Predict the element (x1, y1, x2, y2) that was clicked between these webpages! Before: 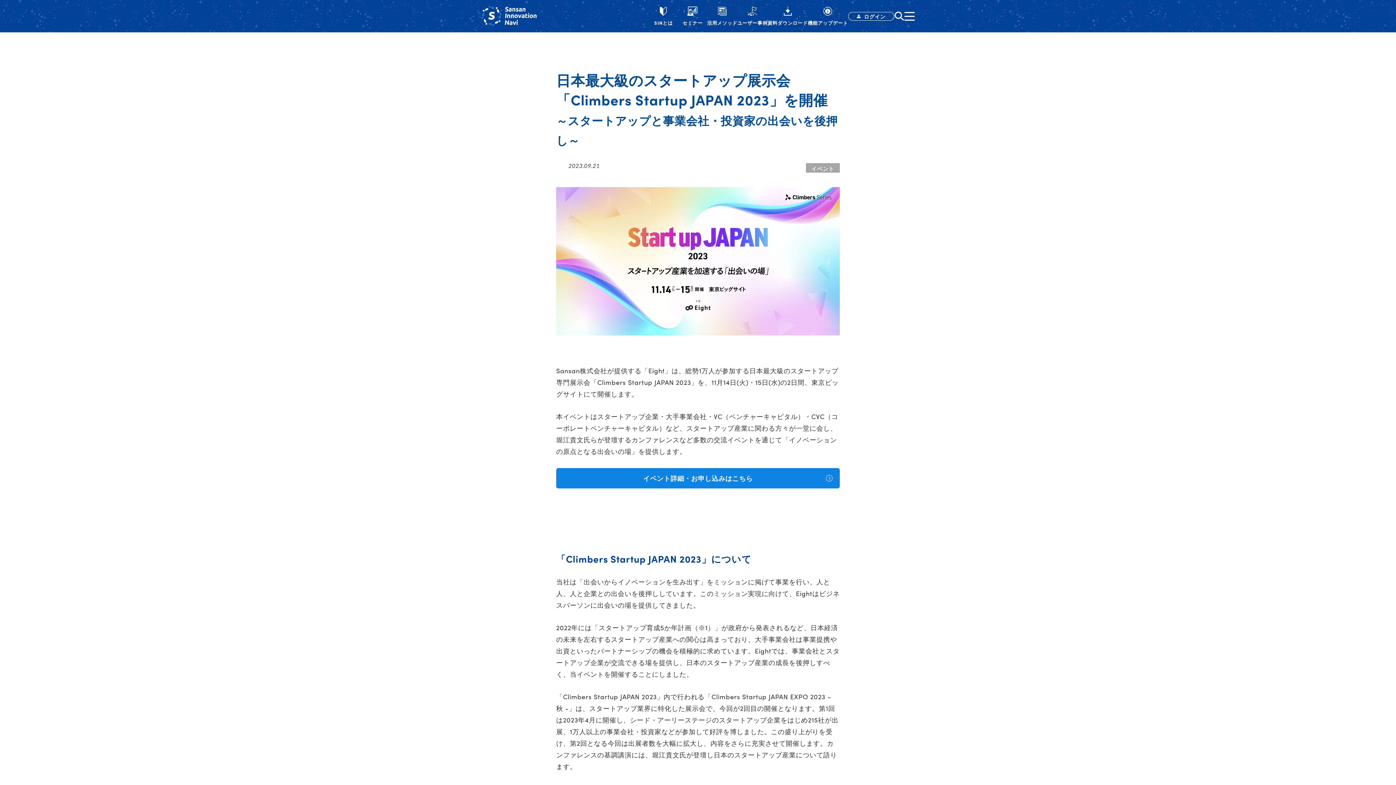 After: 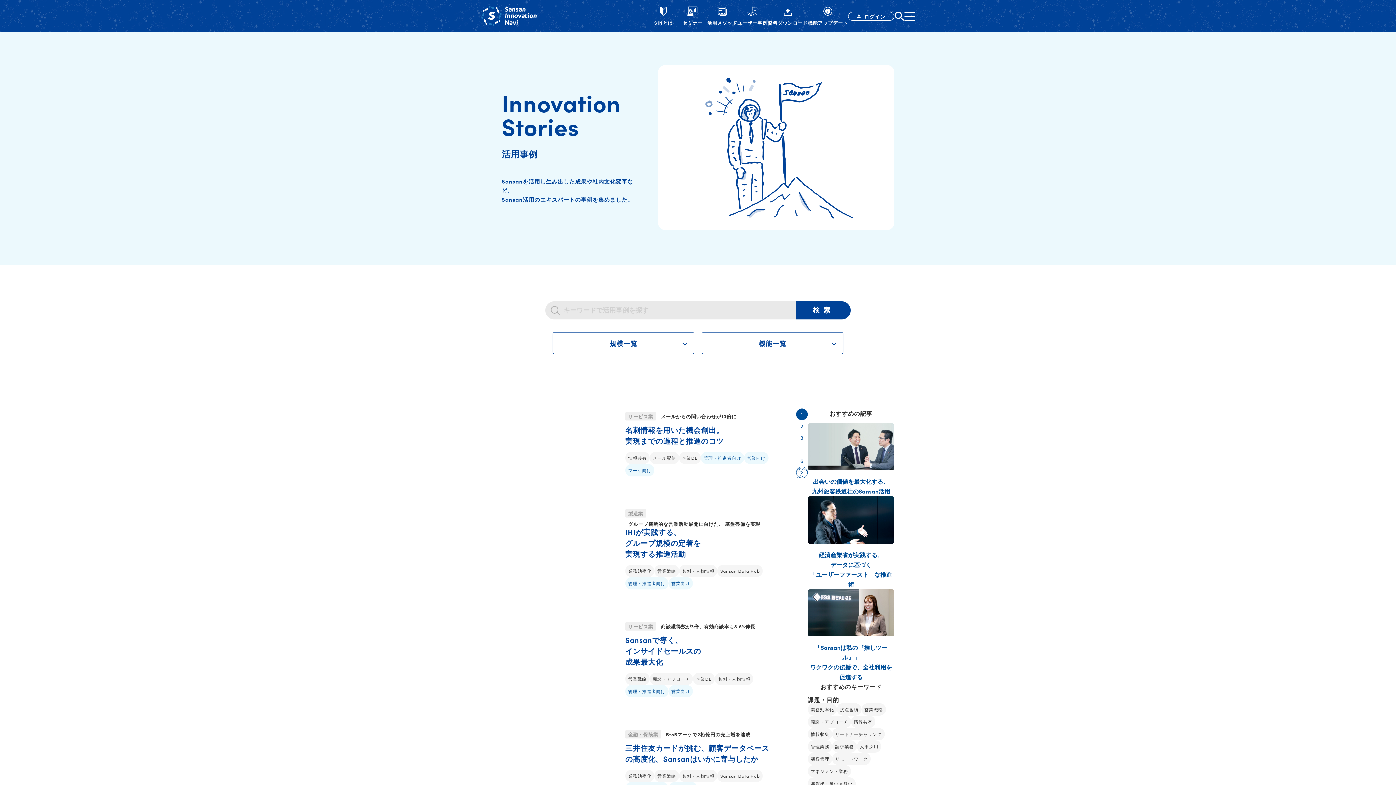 Action: label: ユーザー事例 bbox: (737, 6, 767, 32)